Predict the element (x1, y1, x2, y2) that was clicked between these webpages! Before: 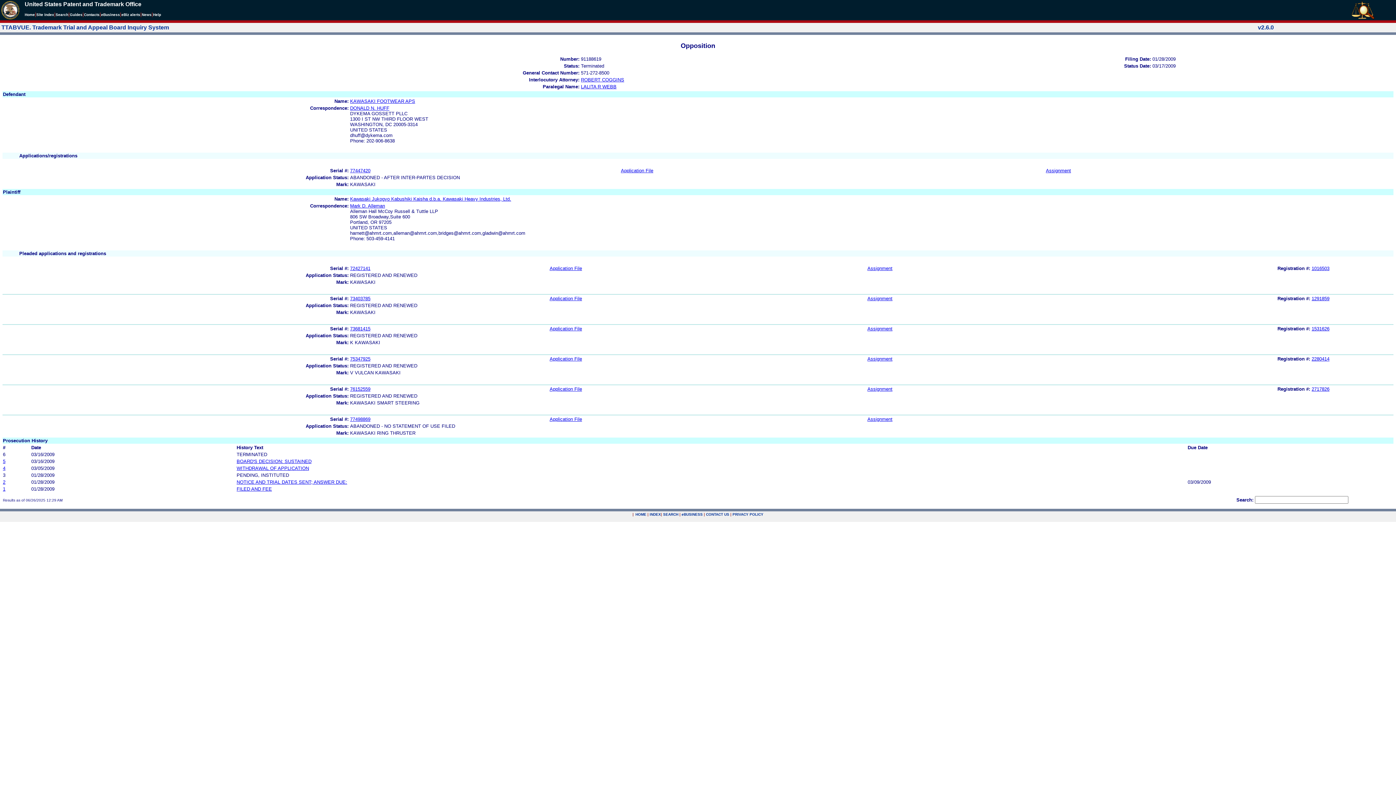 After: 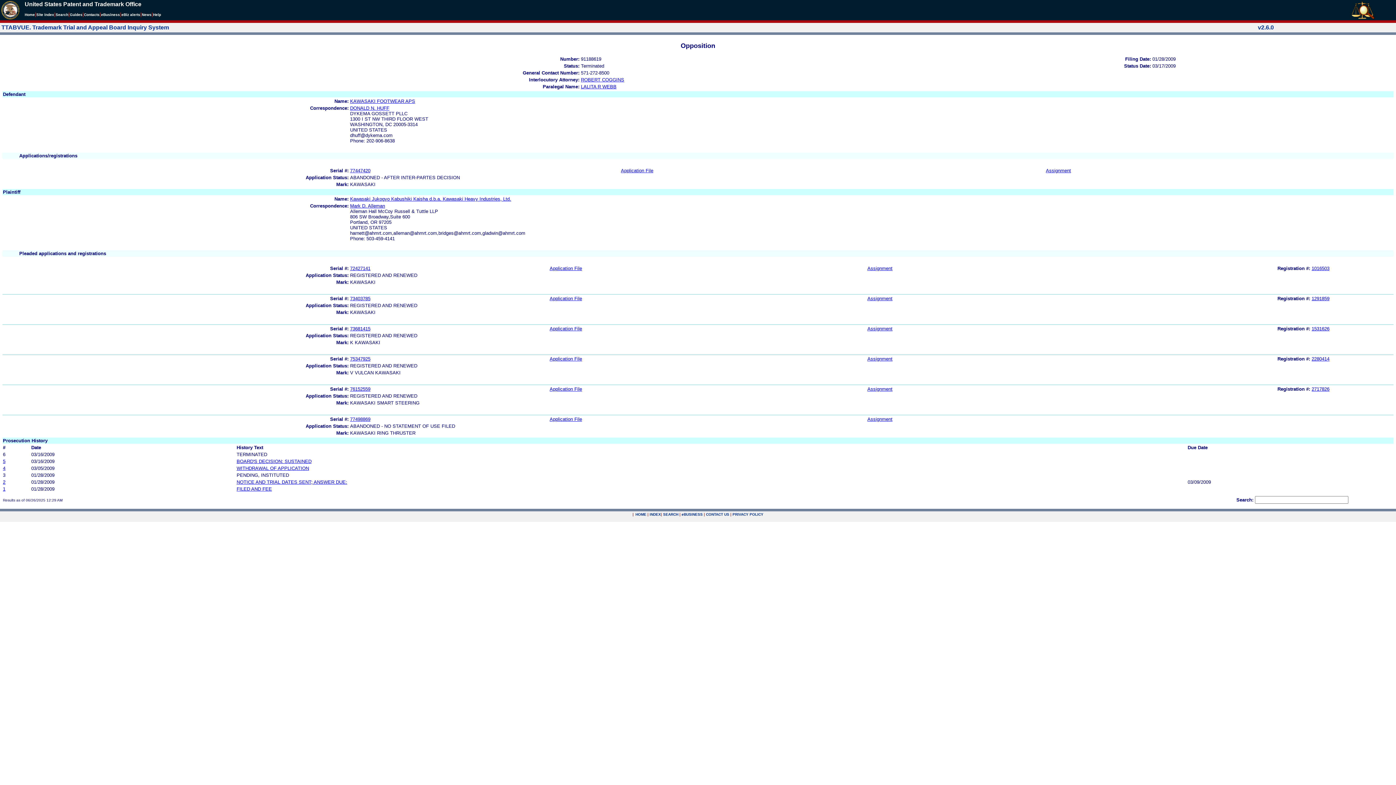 Action: label: Application File bbox: (549, 326, 582, 331)